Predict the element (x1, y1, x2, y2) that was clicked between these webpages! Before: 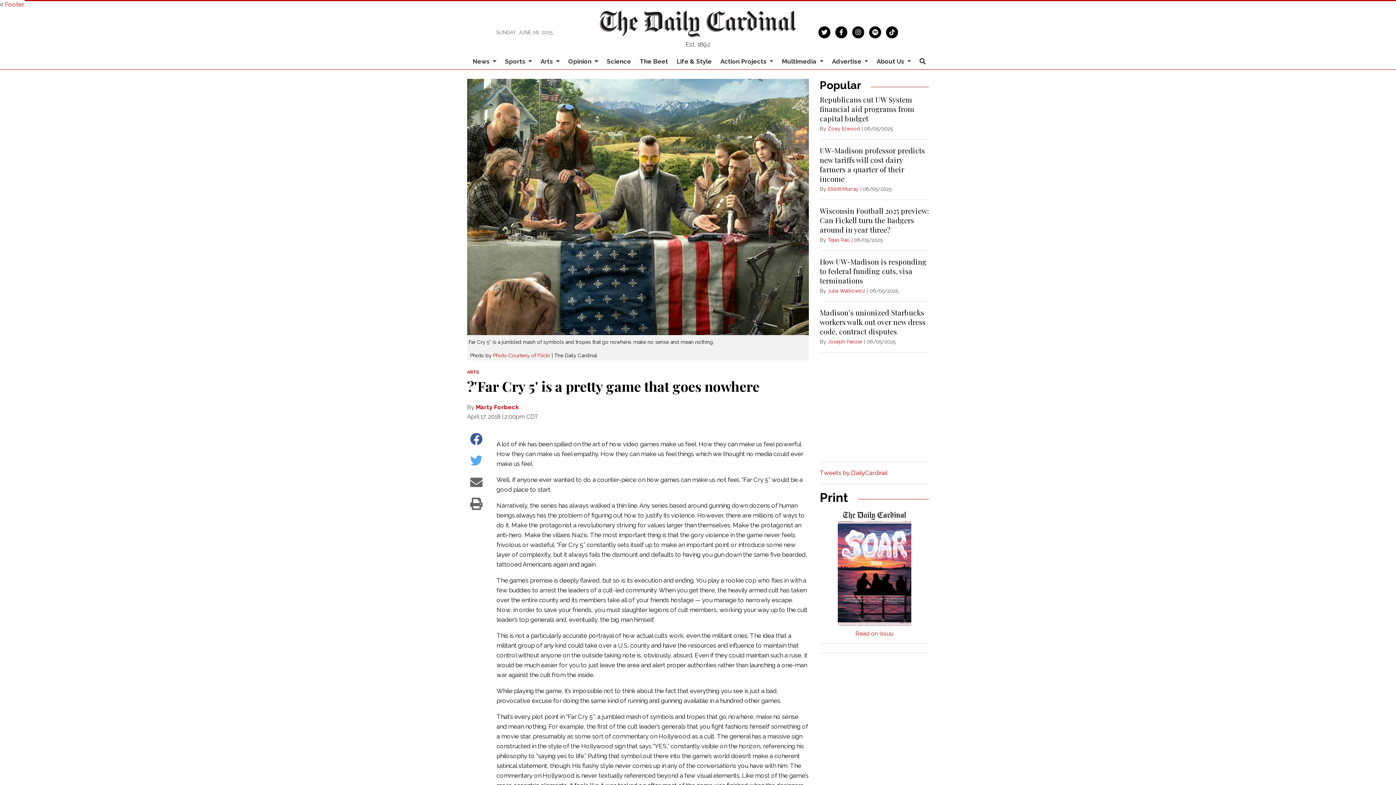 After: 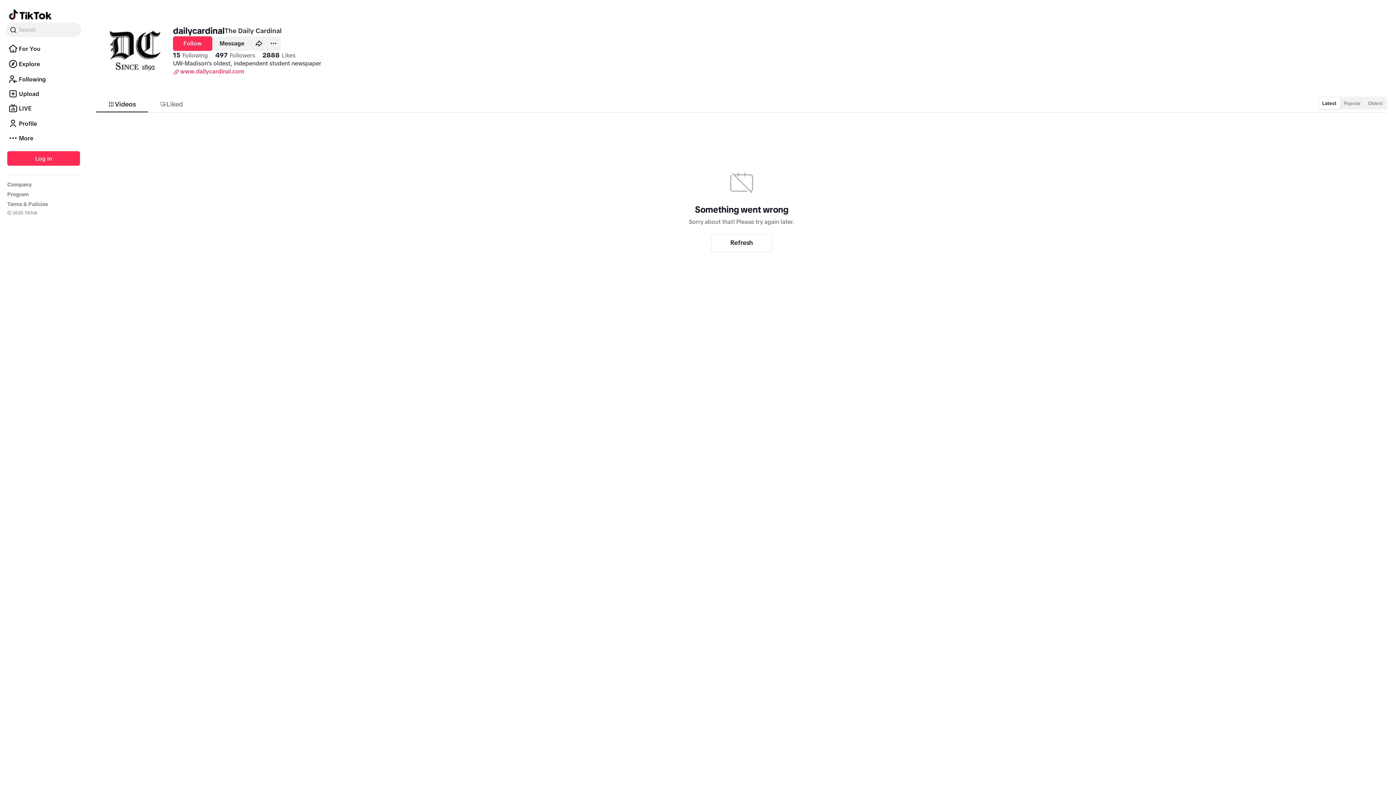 Action: bbox: (884, 28, 900, 35) label: Follow us on TikTok